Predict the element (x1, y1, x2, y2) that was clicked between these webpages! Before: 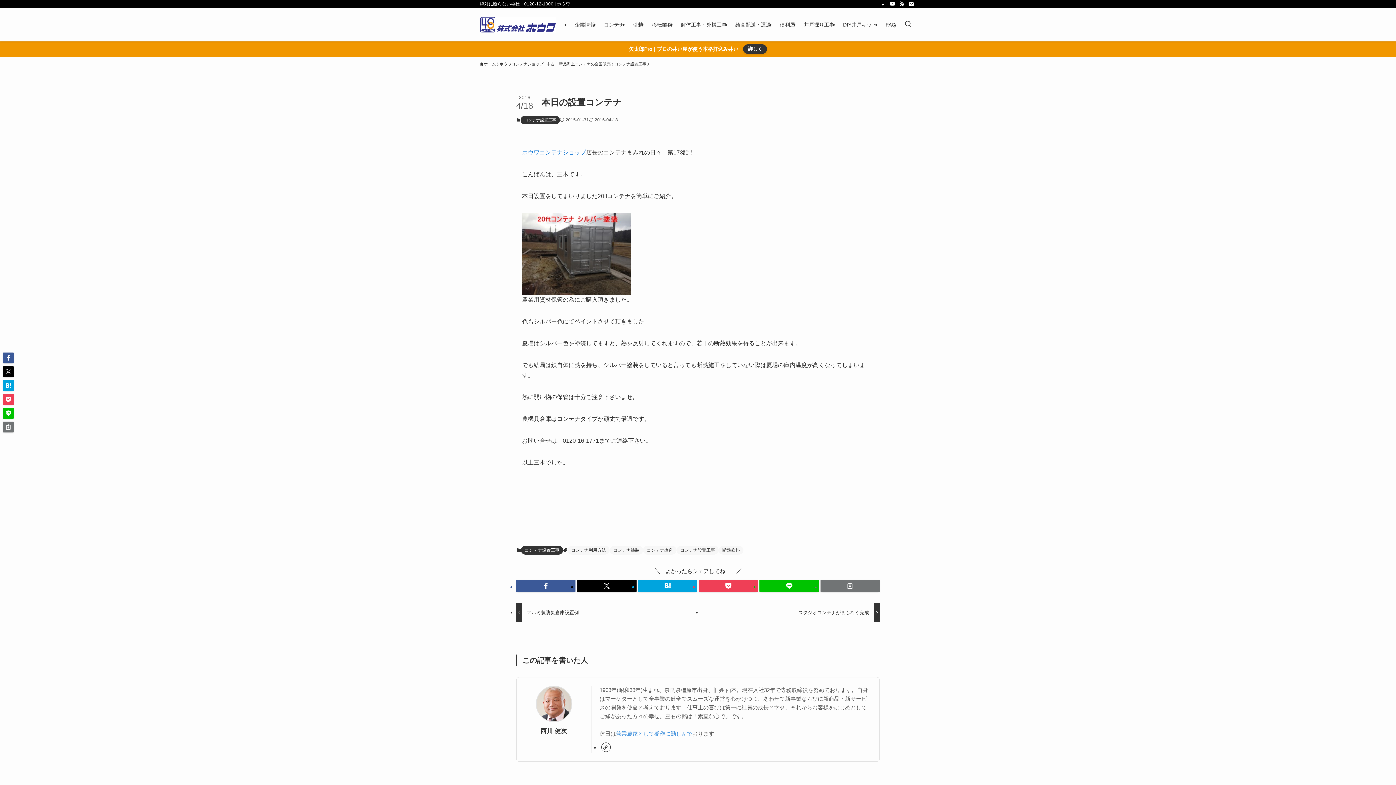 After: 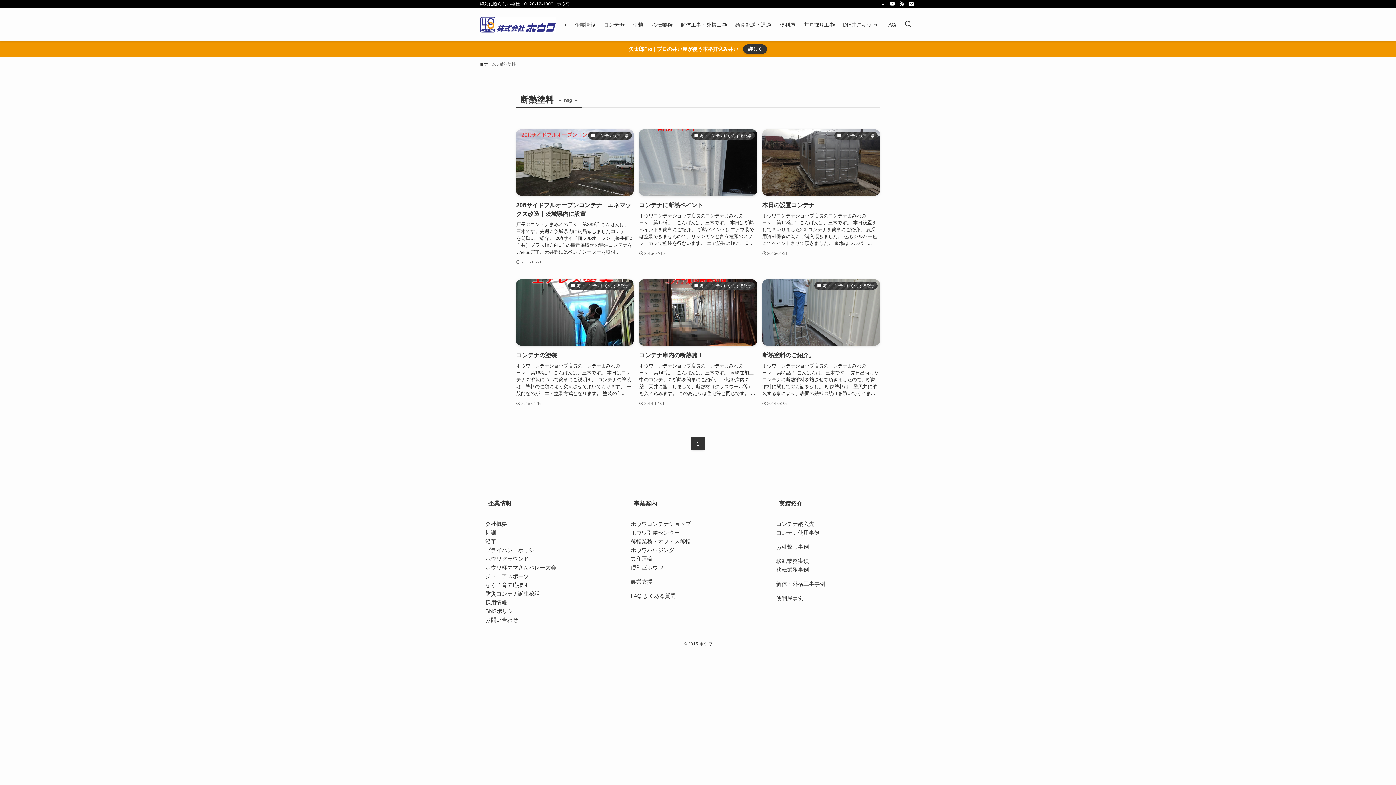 Action: label: 断熱塗料 bbox: (718, 546, 743, 554)